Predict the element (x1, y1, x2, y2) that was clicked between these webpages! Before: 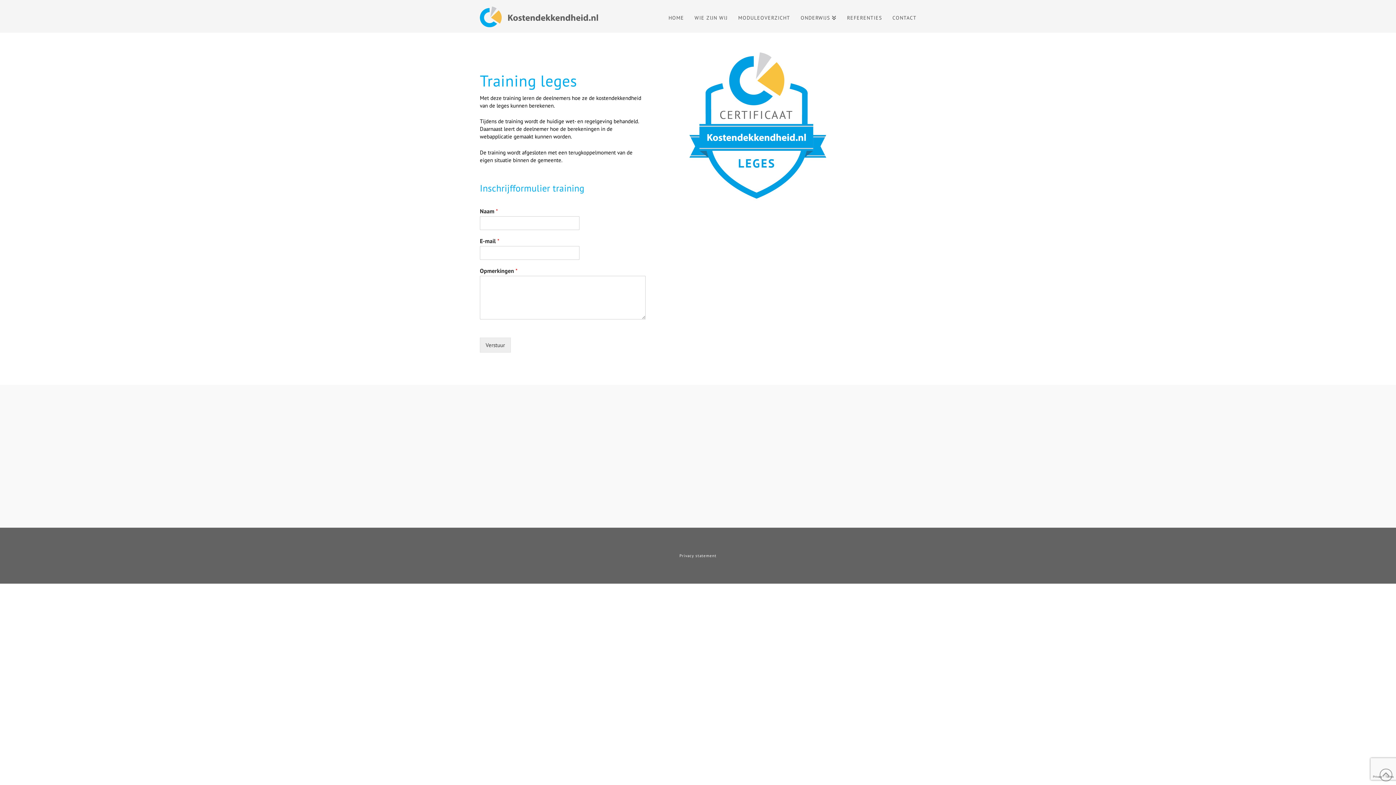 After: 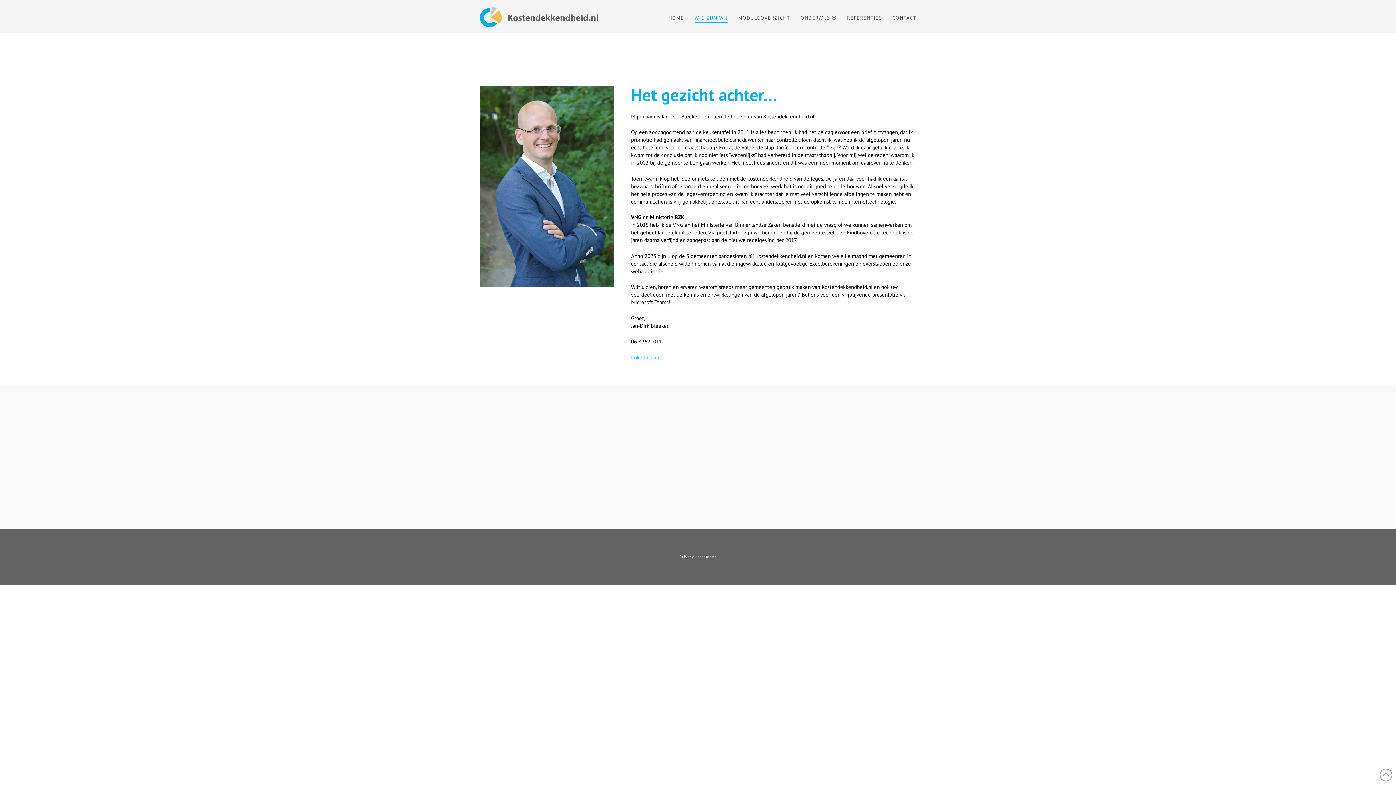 Action: label: WIE ZIJN WIJ bbox: (689, 0, 732, 32)